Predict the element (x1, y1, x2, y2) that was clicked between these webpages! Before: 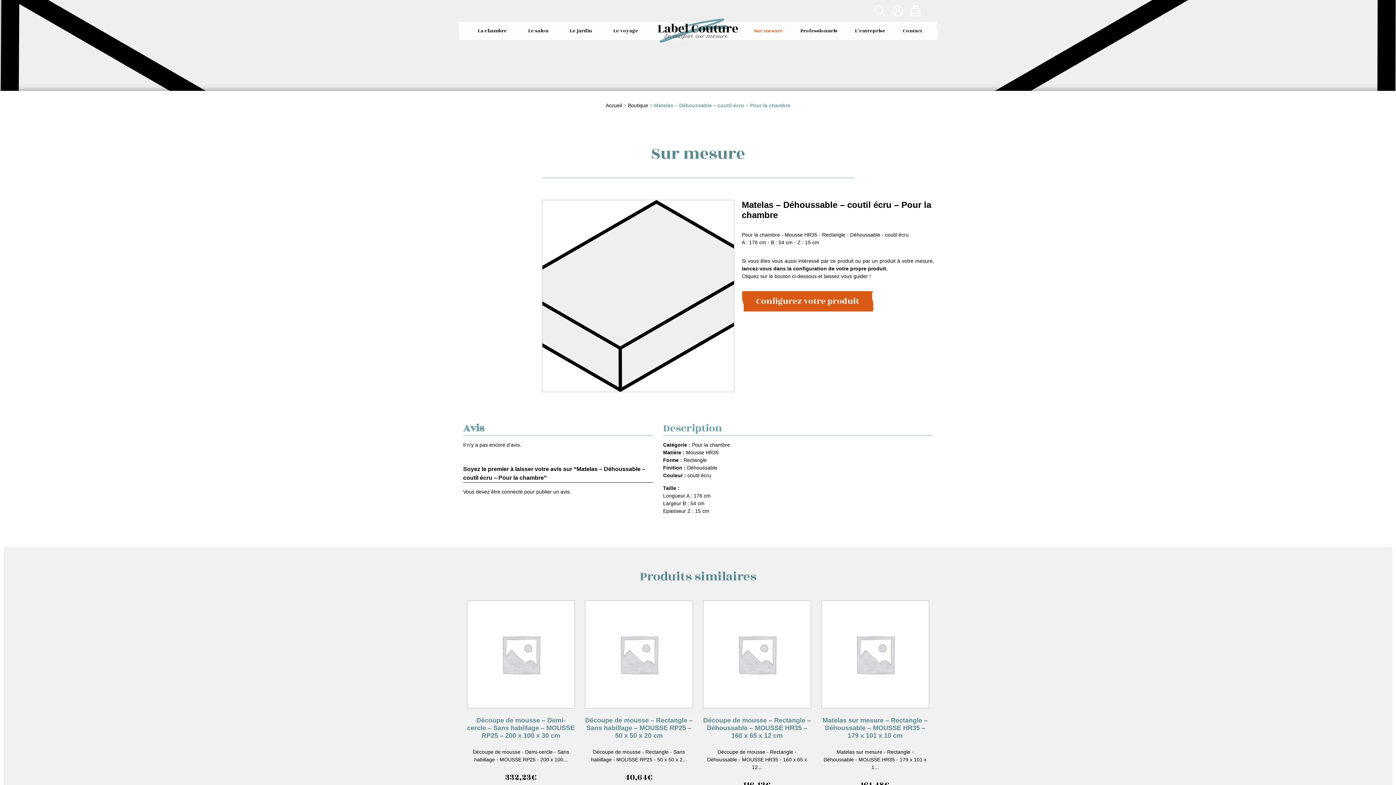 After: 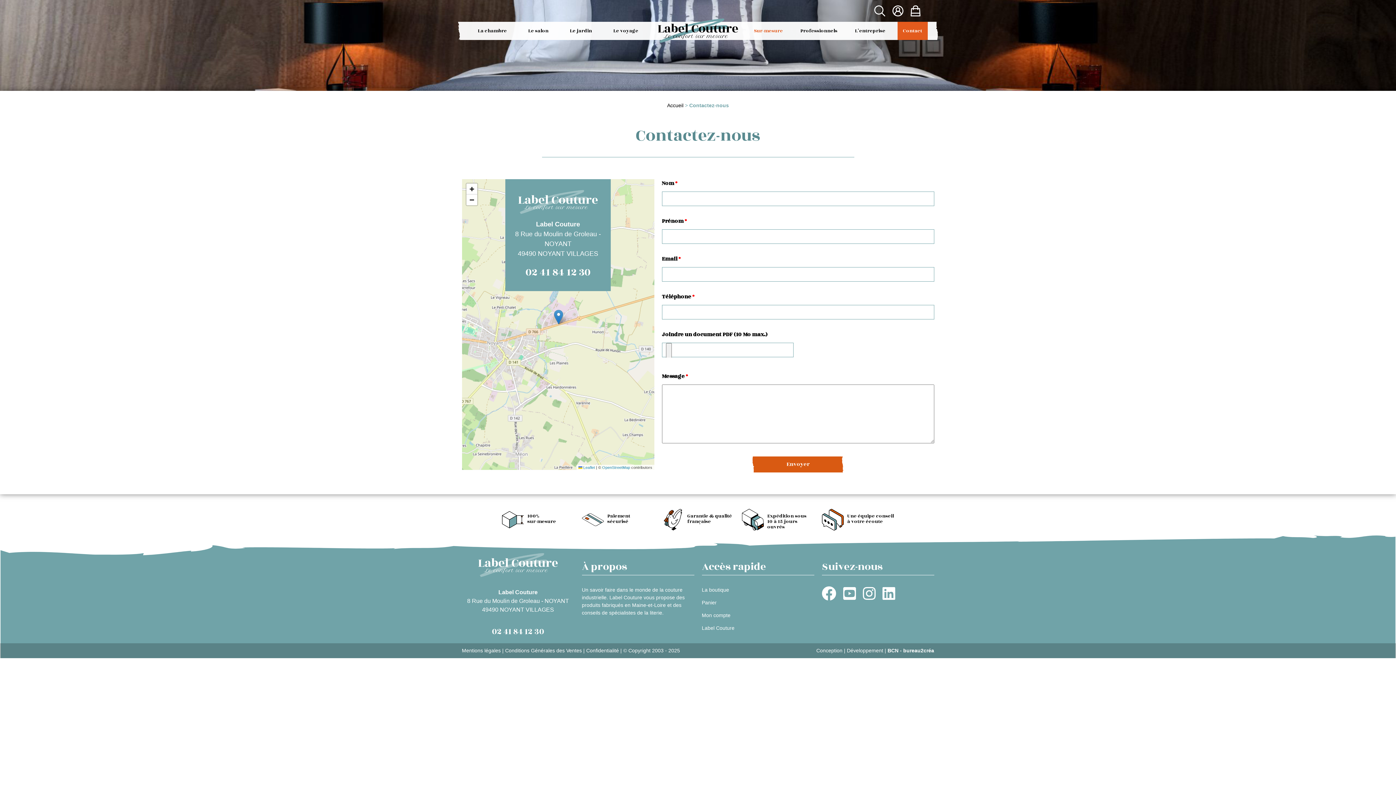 Action: label: Contact bbox: (897, 21, 927, 40)